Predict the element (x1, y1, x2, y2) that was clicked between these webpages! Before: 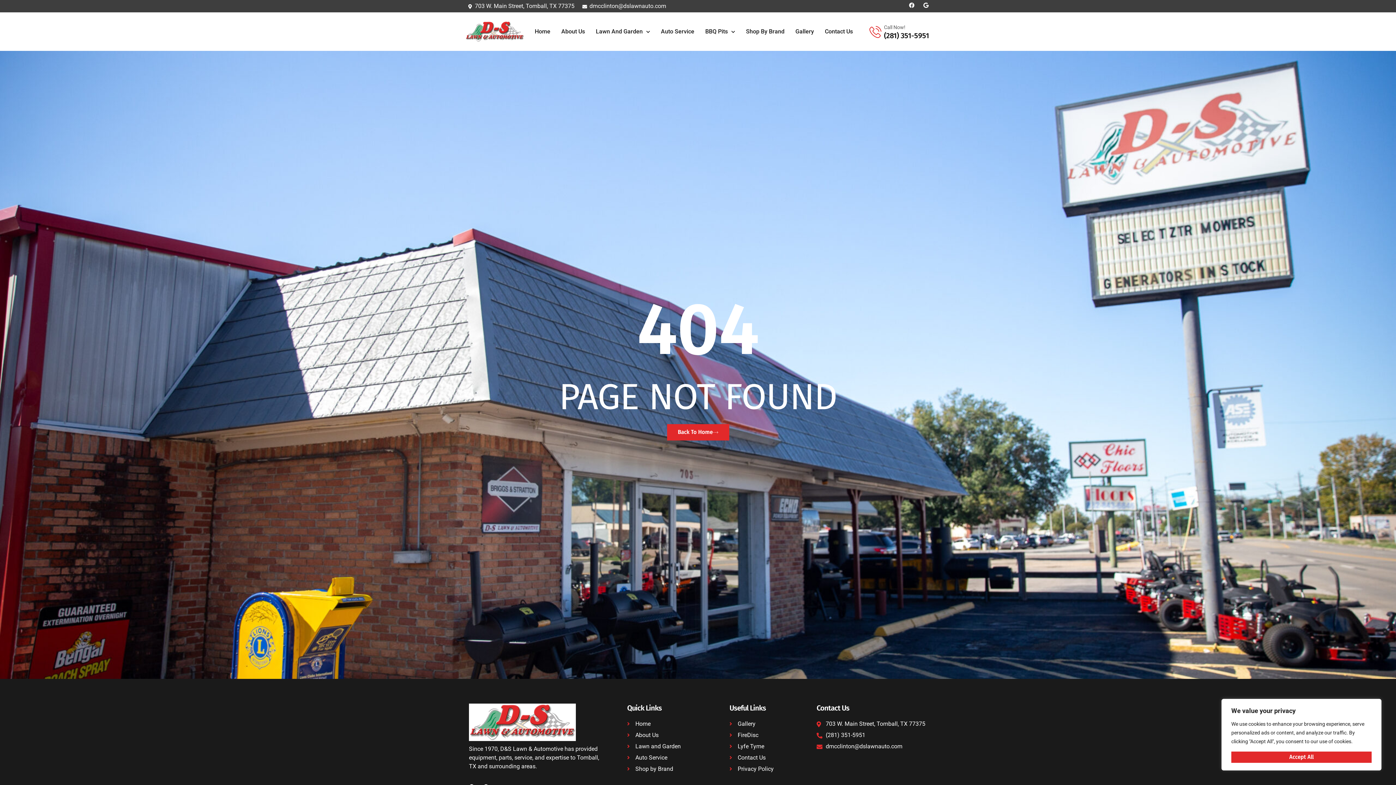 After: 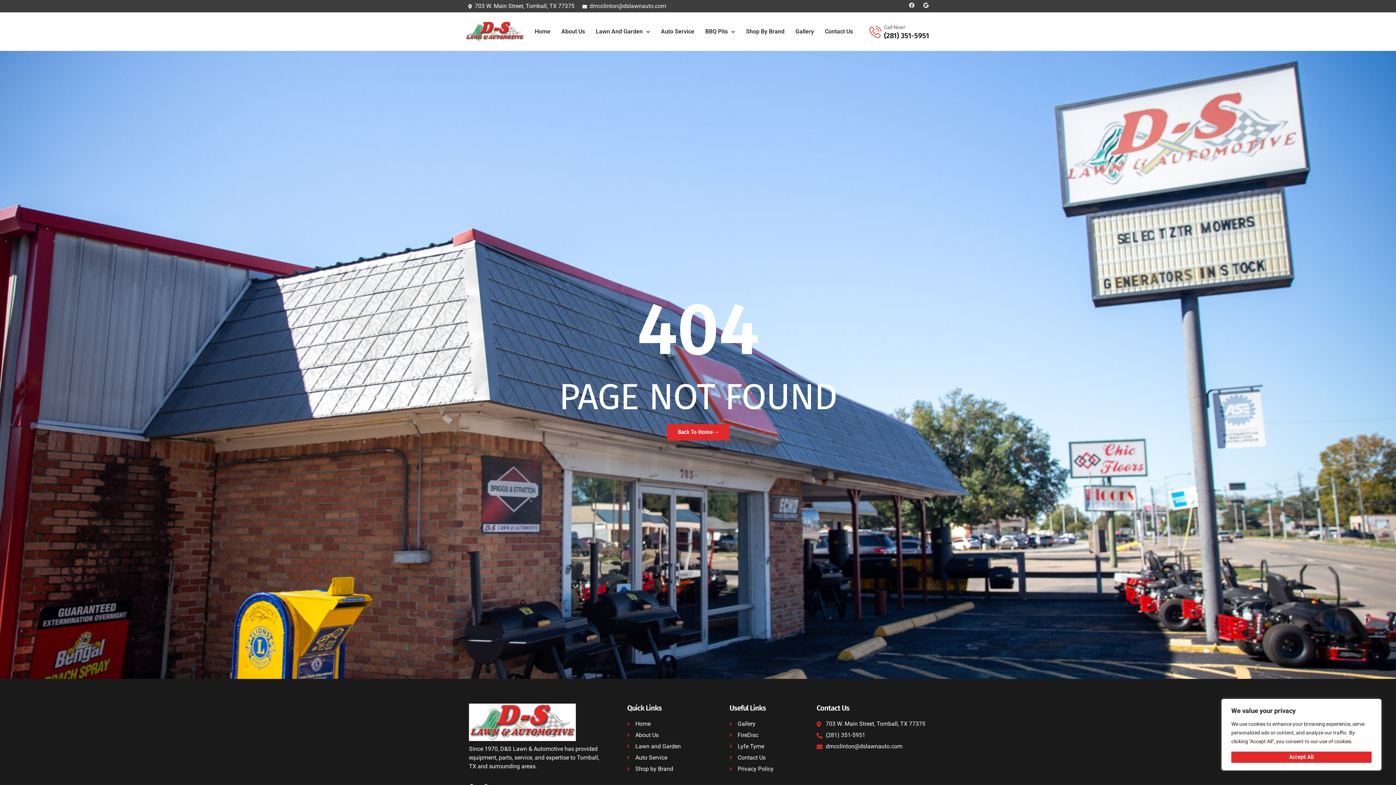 Action: bbox: (909, 2, 914, 8) label: Facebook